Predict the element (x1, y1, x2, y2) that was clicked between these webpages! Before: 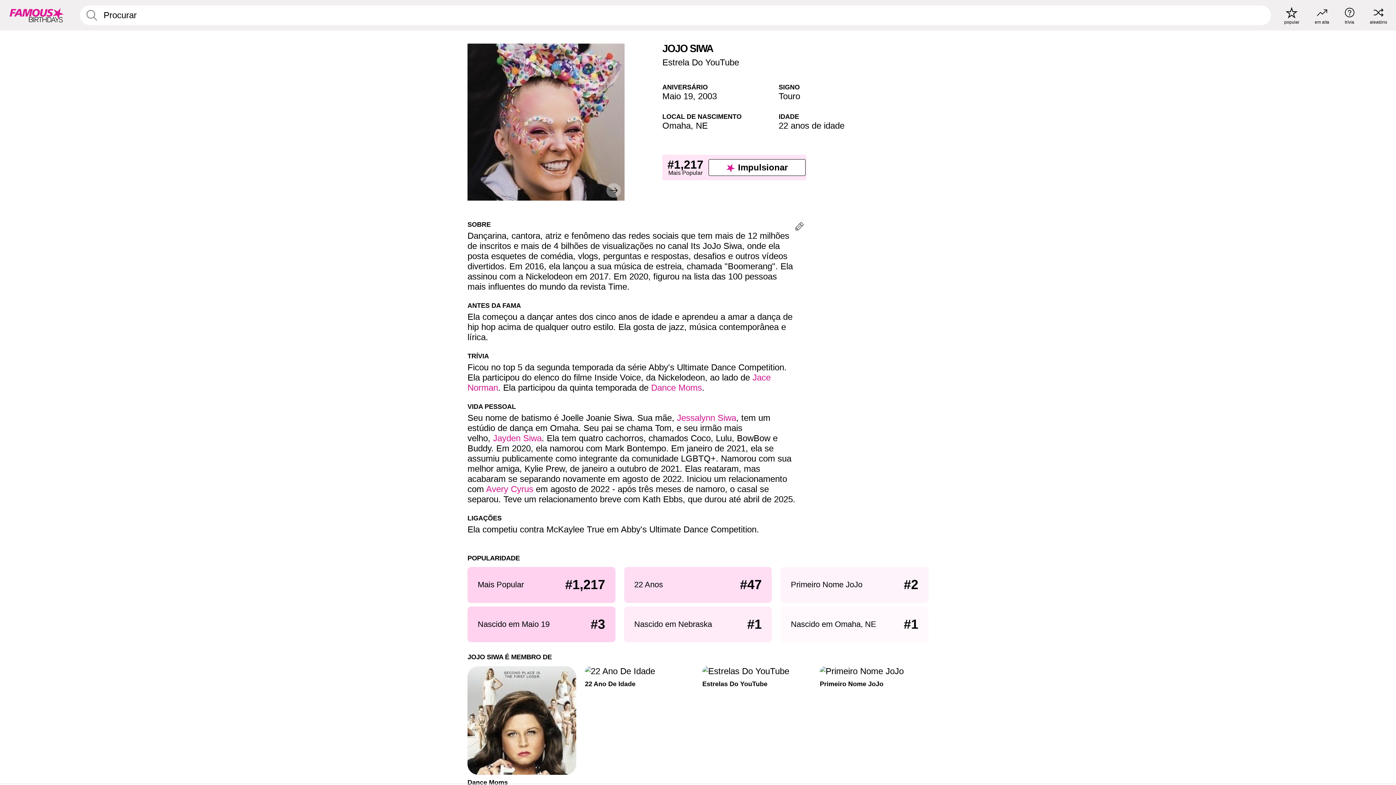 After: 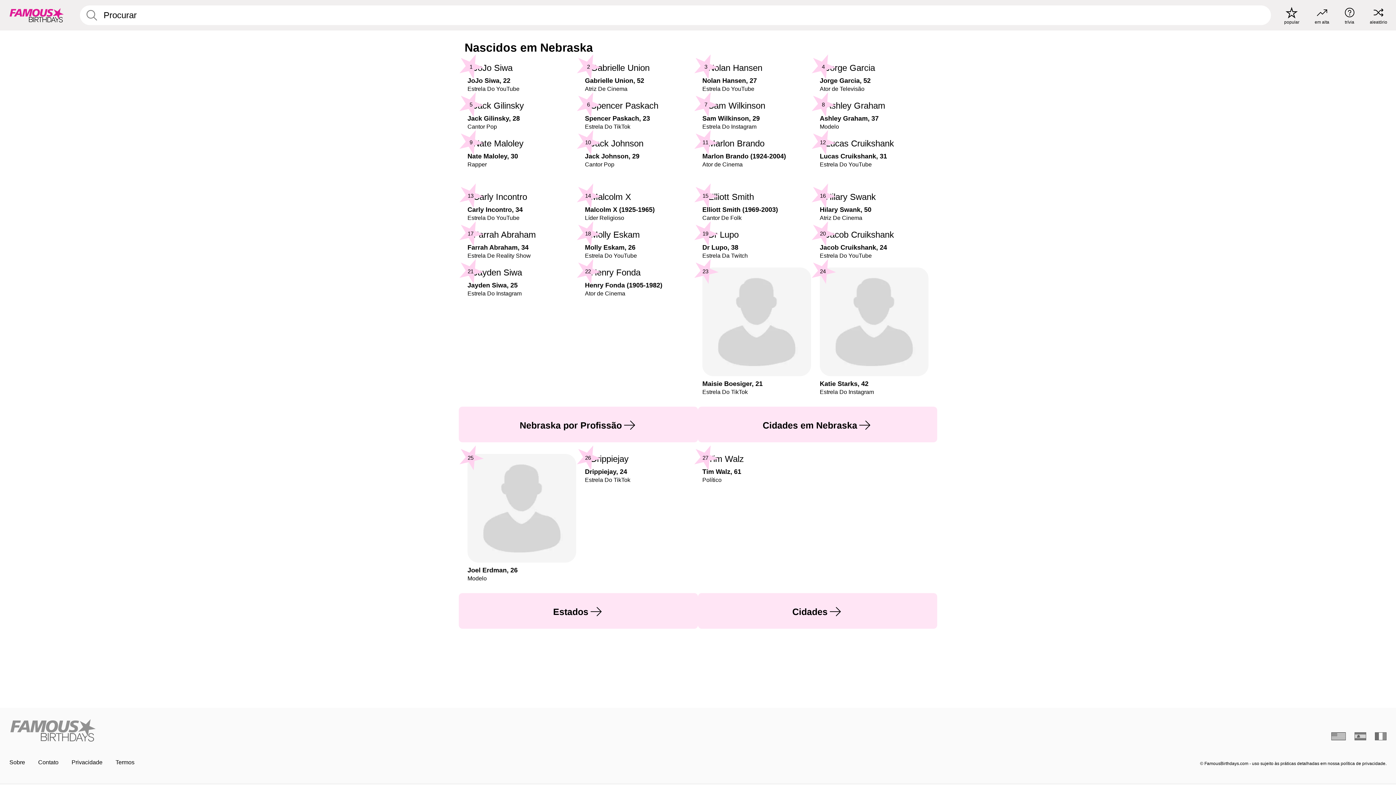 Action: bbox: (624, 606, 772, 642) label: Nascido em Nebraska
#1